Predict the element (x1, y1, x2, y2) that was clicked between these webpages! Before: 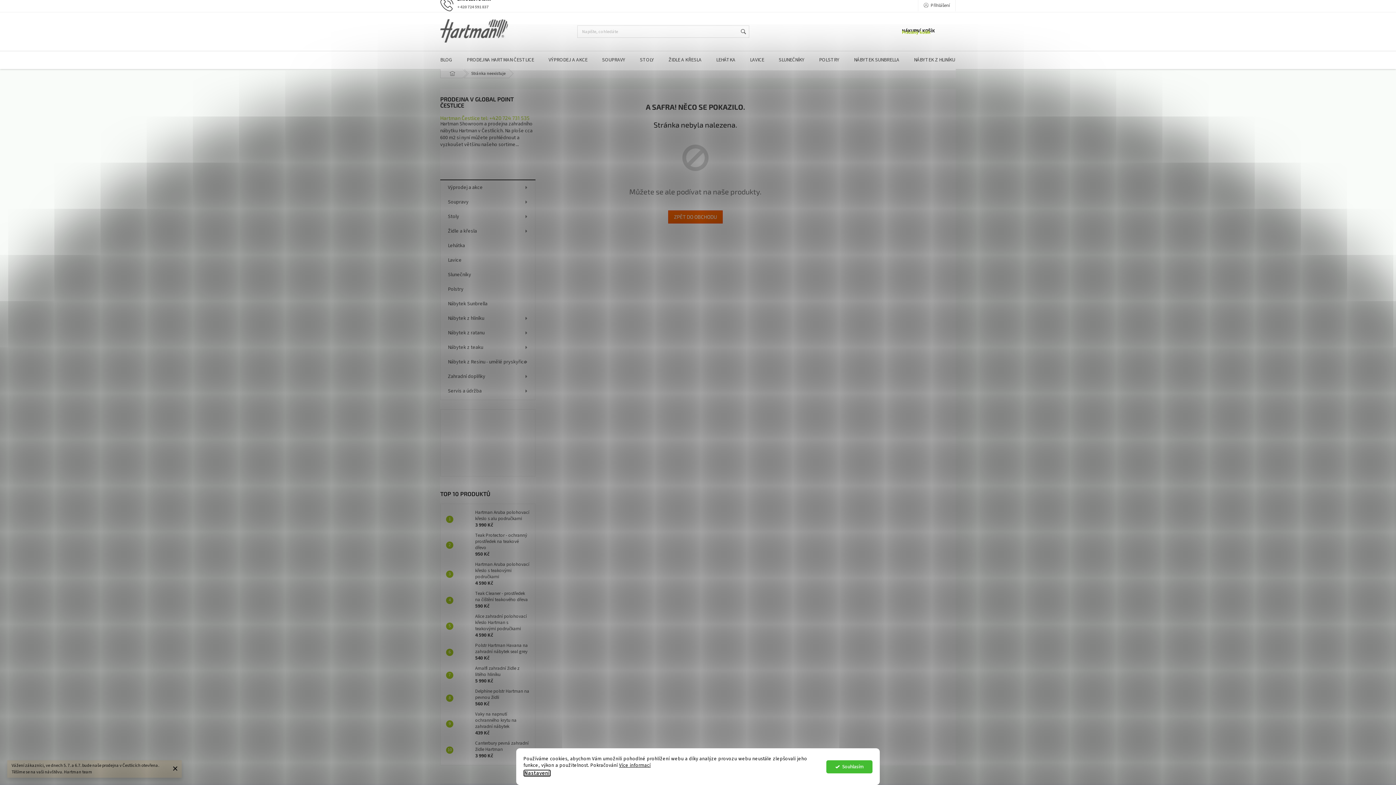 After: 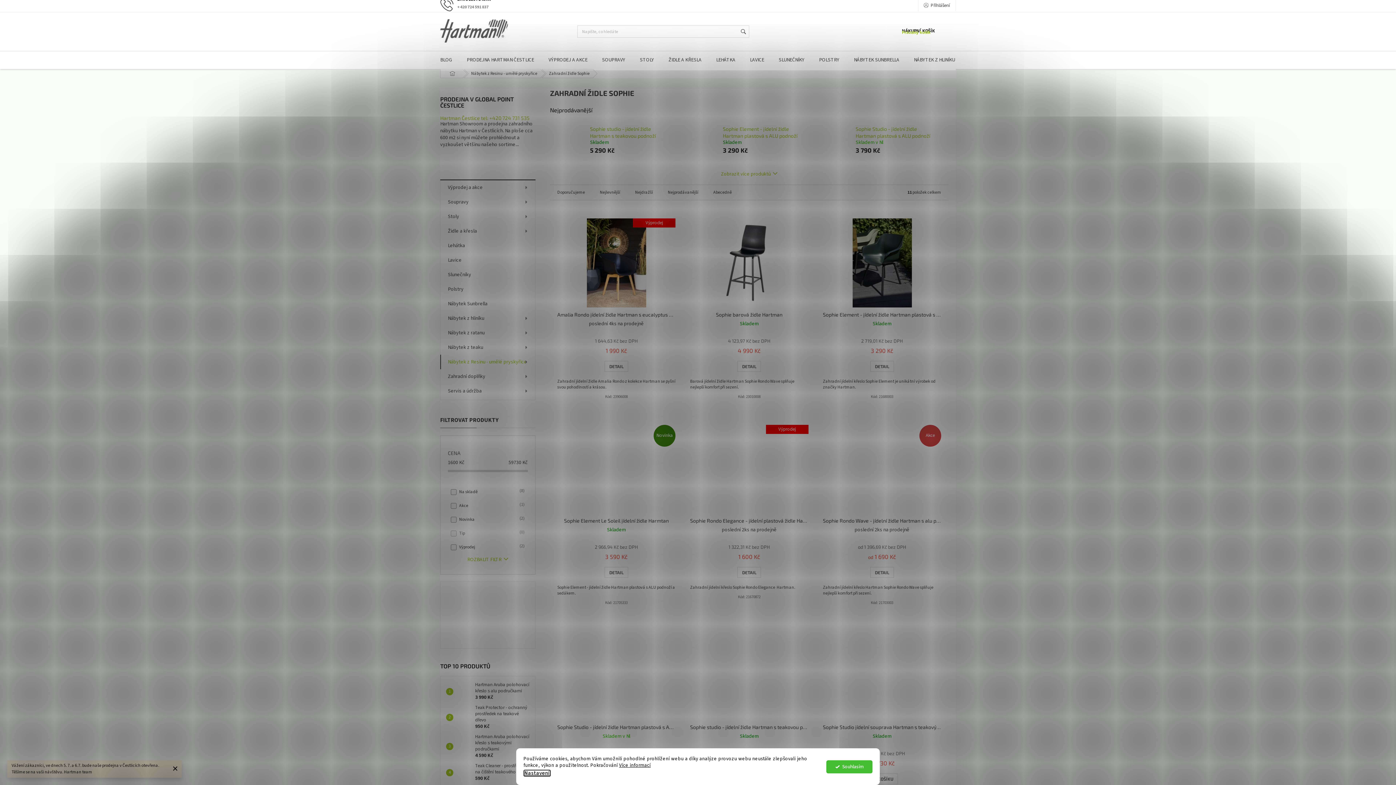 Action: bbox: (446, 415, 529, 471)